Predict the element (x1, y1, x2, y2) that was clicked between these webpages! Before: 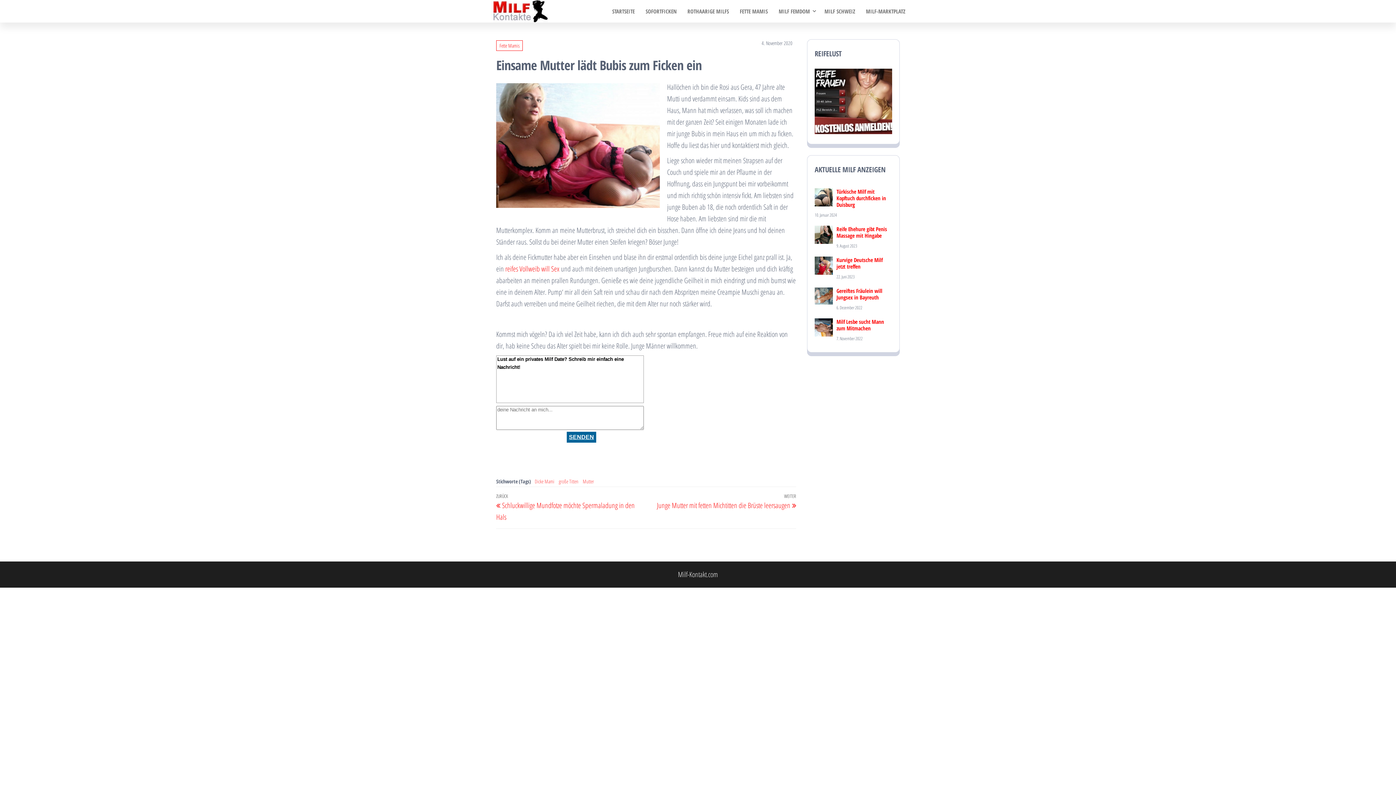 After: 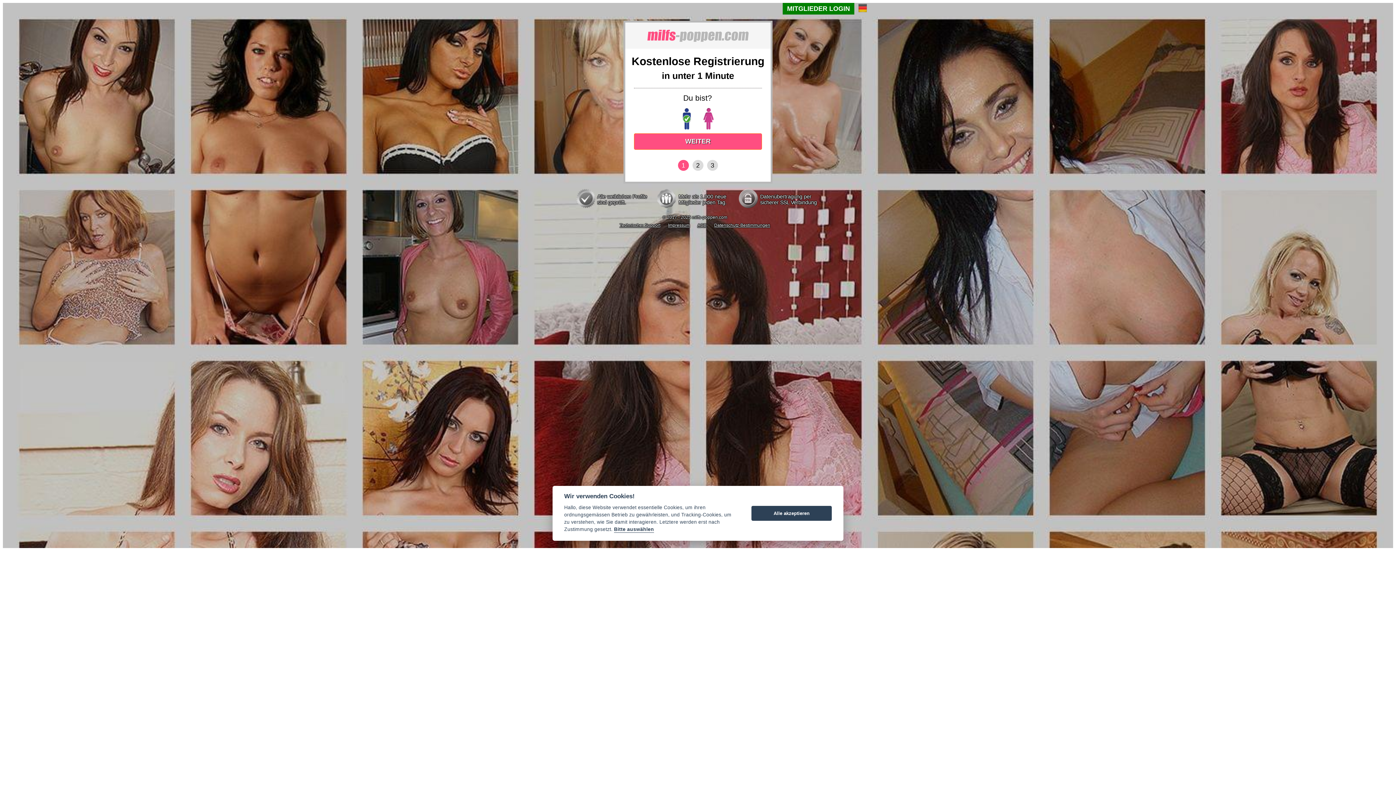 Action: bbox: (860, 0, 910, 22) label: MILF-MARKTPLATZ